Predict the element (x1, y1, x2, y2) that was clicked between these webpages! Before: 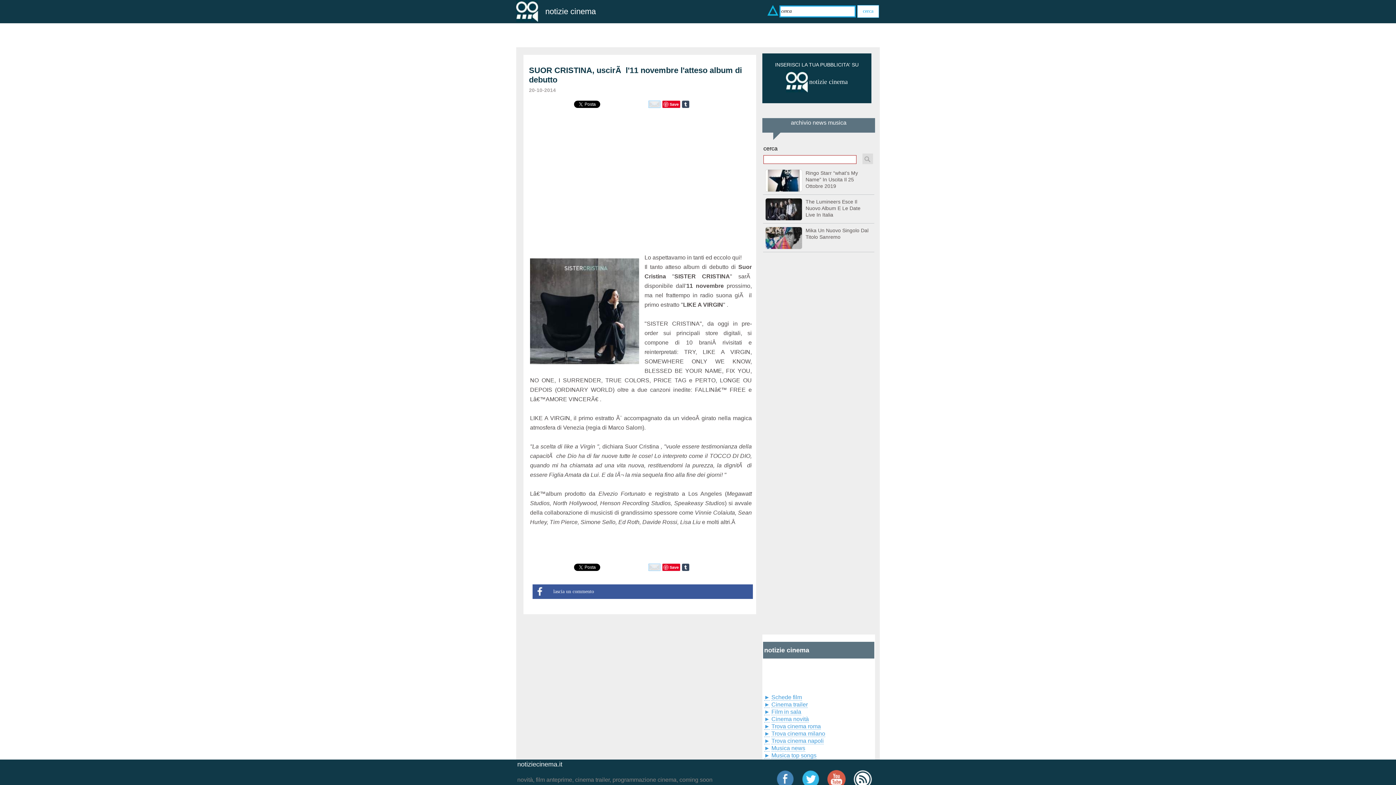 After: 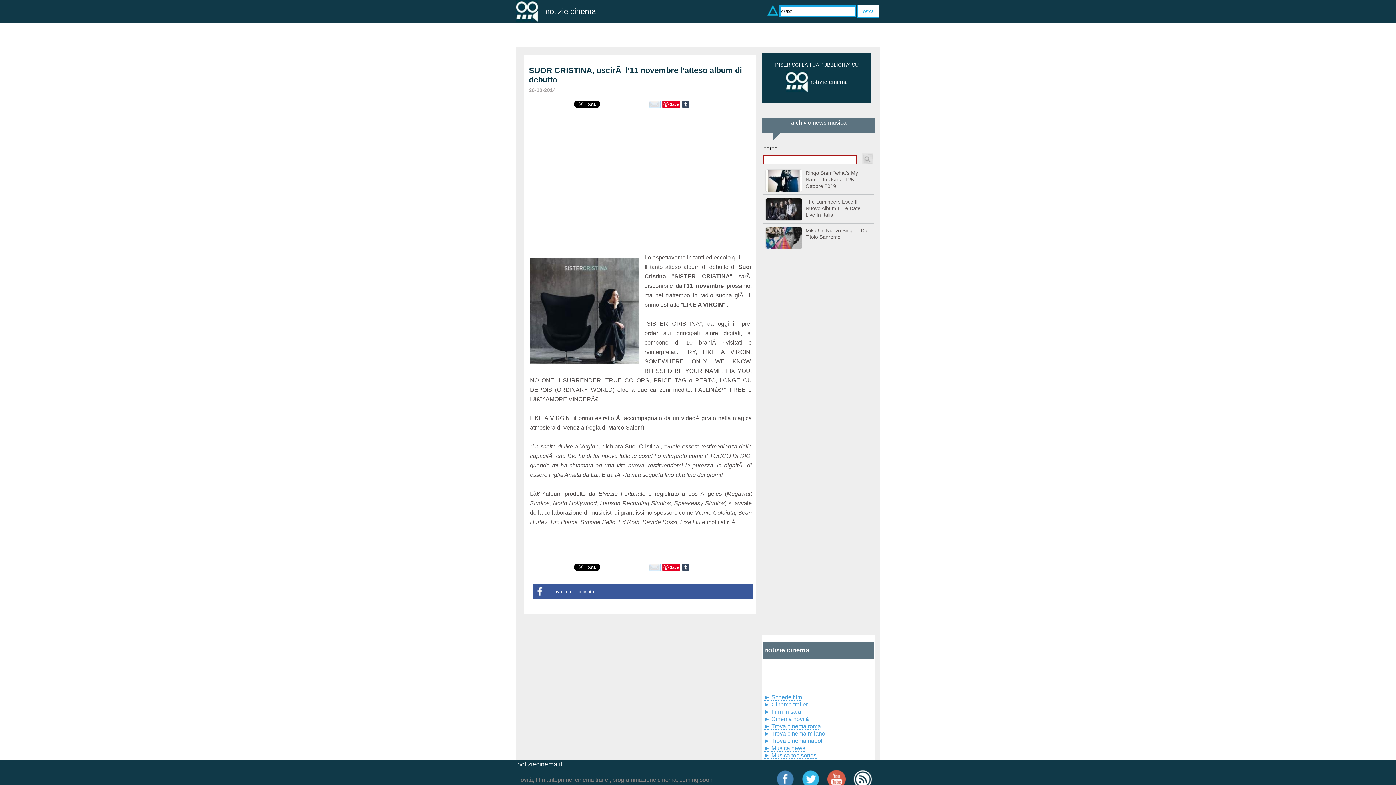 Action: label: INSERISCI LA TUA PUBBLICITA' SU bbox: (775, 62, 858, 67)